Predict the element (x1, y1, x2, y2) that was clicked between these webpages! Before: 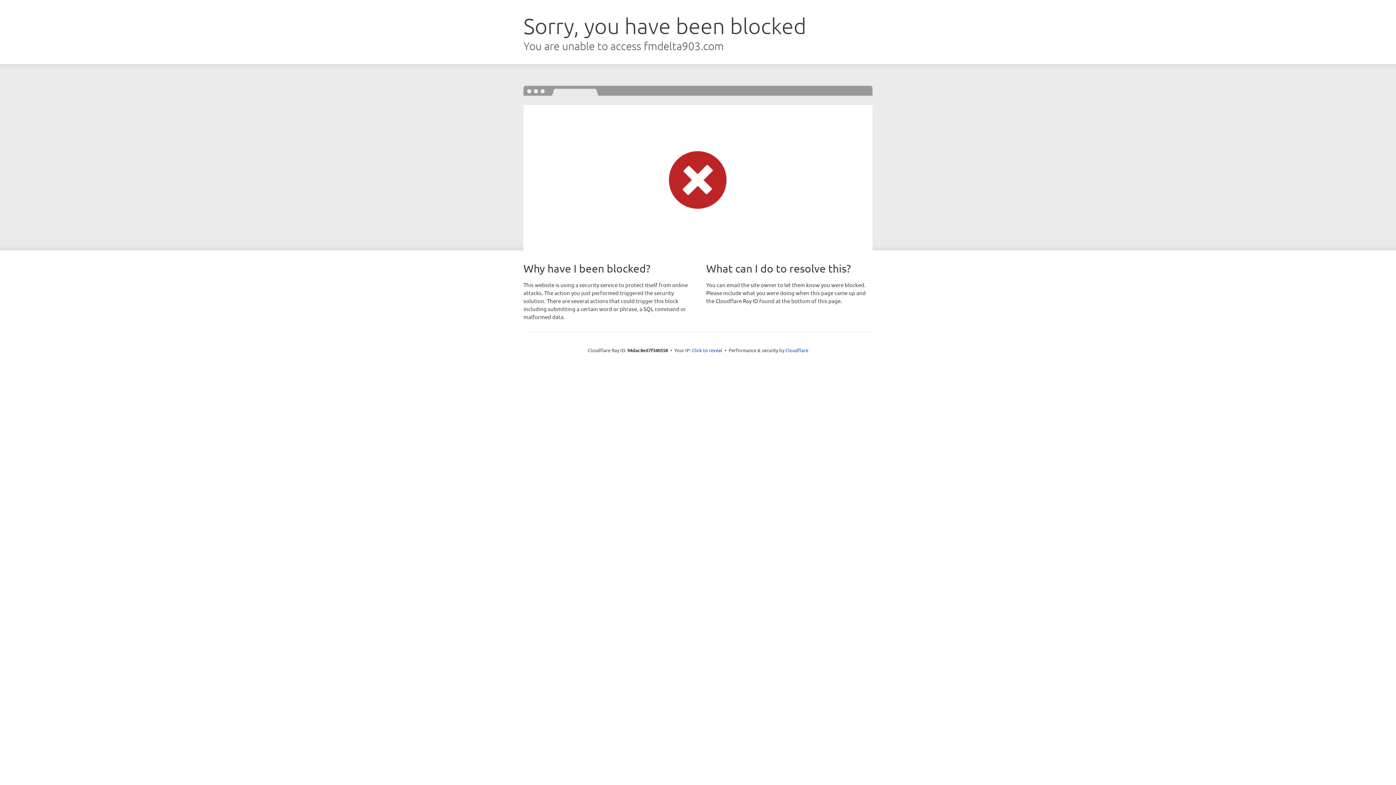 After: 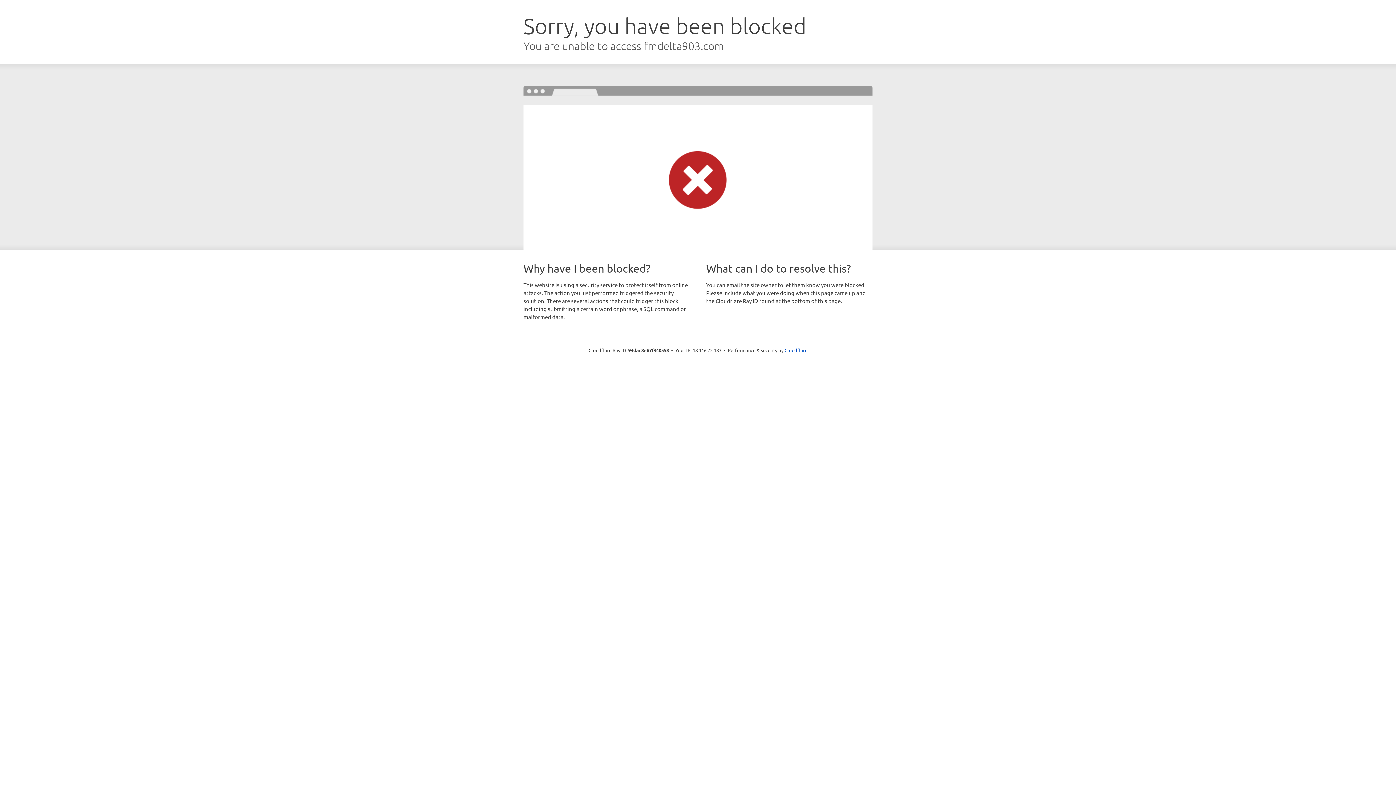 Action: bbox: (692, 346, 722, 353) label: Click to reveal